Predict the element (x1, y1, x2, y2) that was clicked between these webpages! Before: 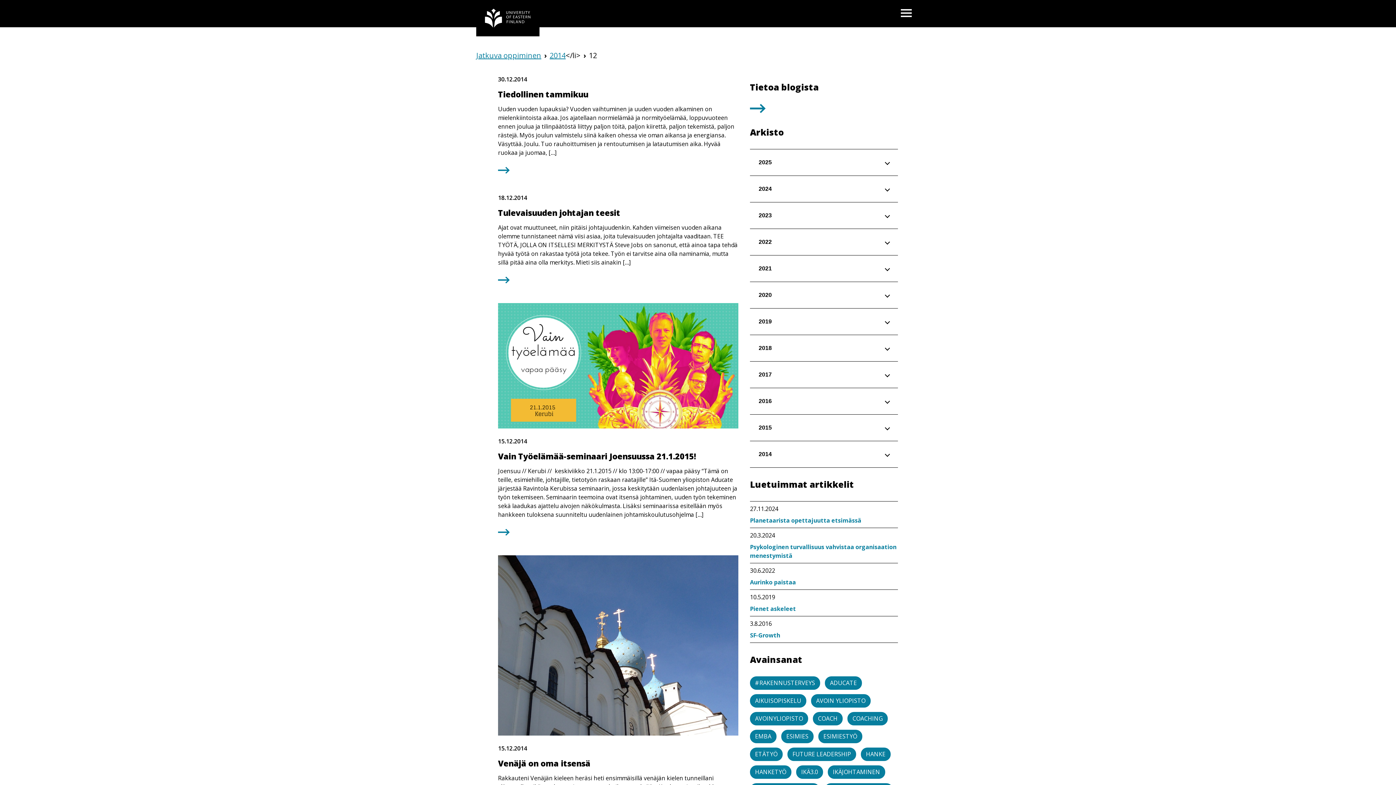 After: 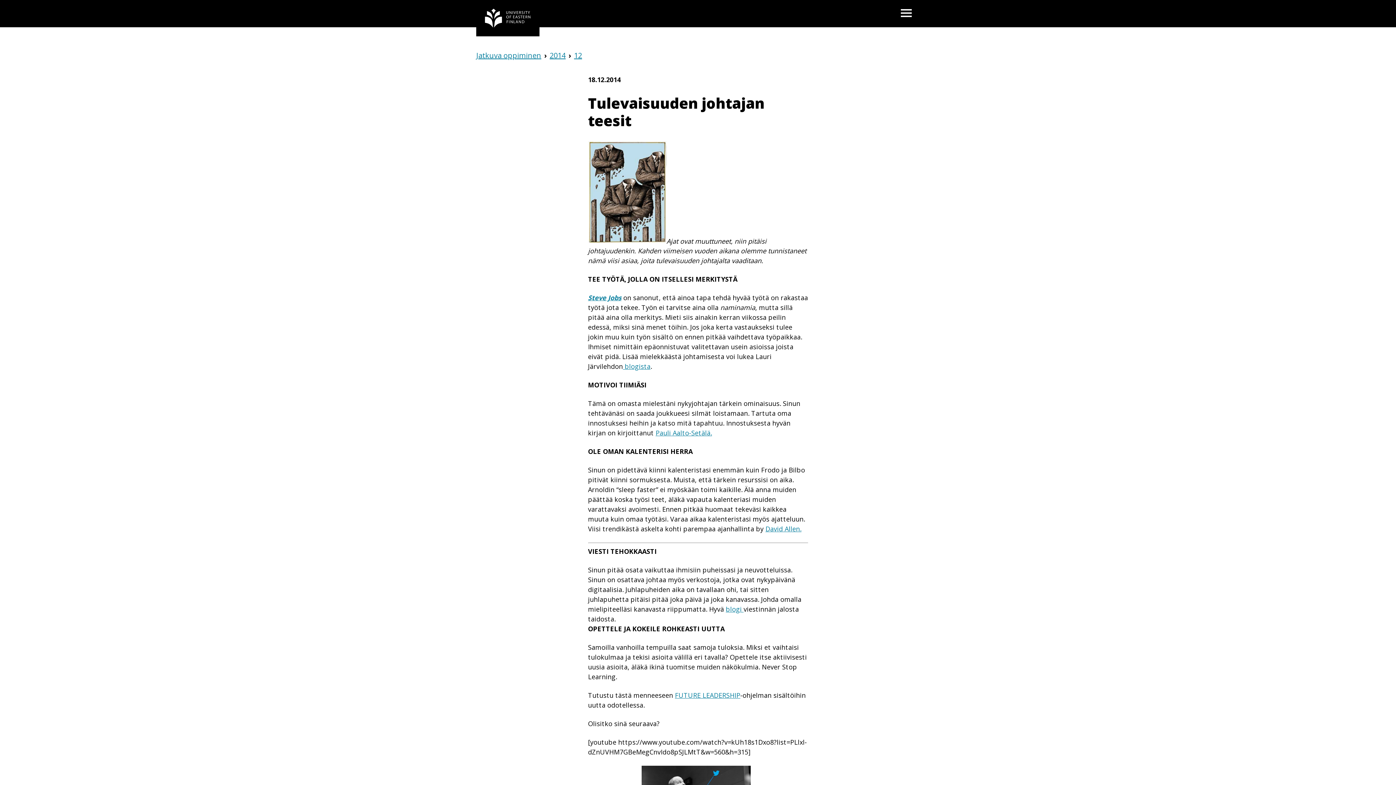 Action: bbox: (498, 193, 738, 286) label: 18.12.2014
Tulevaisuuden johtajan teesit

Ajat ovat muuttuneet, niin pitäisi johtajuudenkin. Kahden viimeisen vuoden aikana olemme tunnistaneet nämä viisi asiaa, joita tulevaisuuden johtajalta vaaditaan. TEE TYÖTÄ, JOLLA ON ITSELLESI MERKITYSTÄ Steve Jobs on sanonut, että ainoa tapa tehdä hyvää työtä on rakastaa työtä jota tekee. Työn ei tarvitse aina olla naminamia, mutta sillä pitää aina olla merkitys. Mieti siis ainakin […]